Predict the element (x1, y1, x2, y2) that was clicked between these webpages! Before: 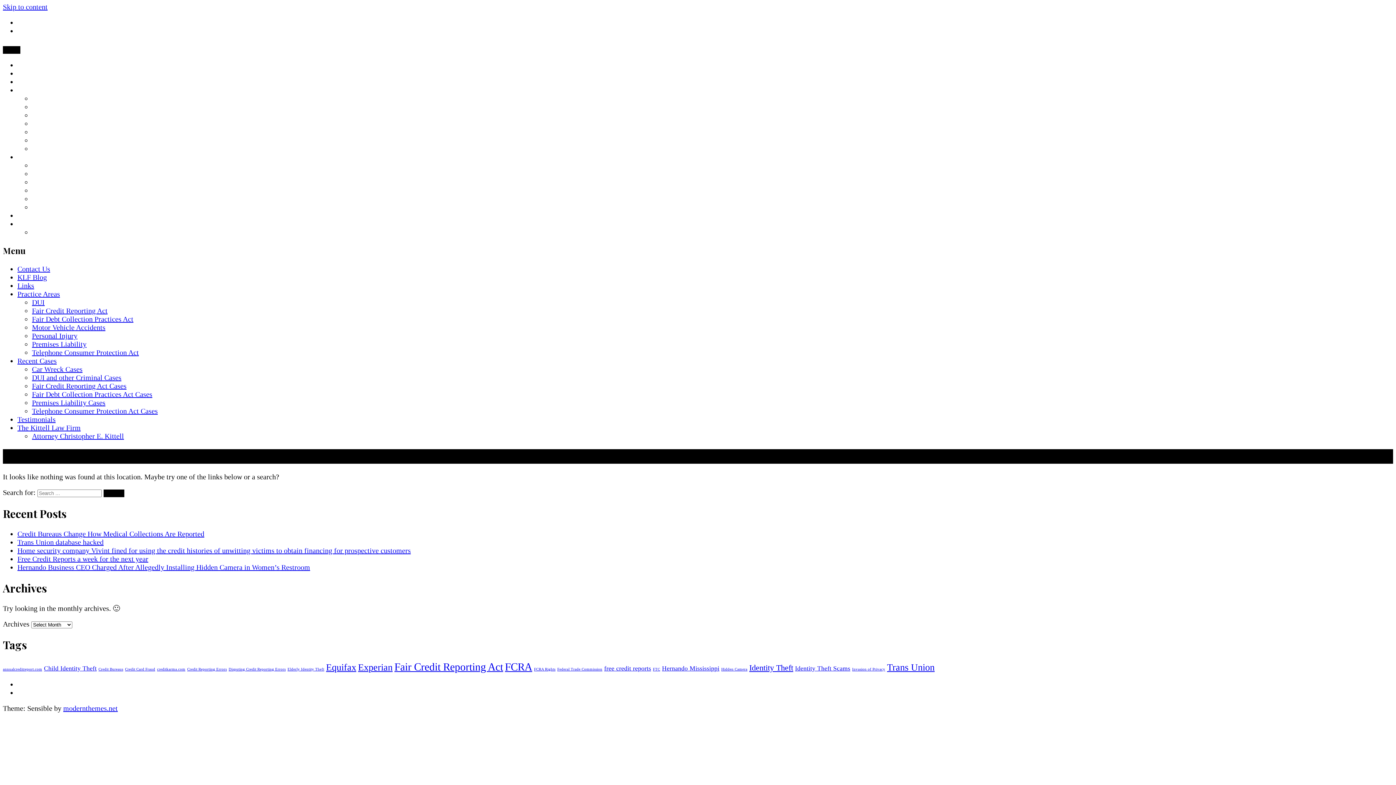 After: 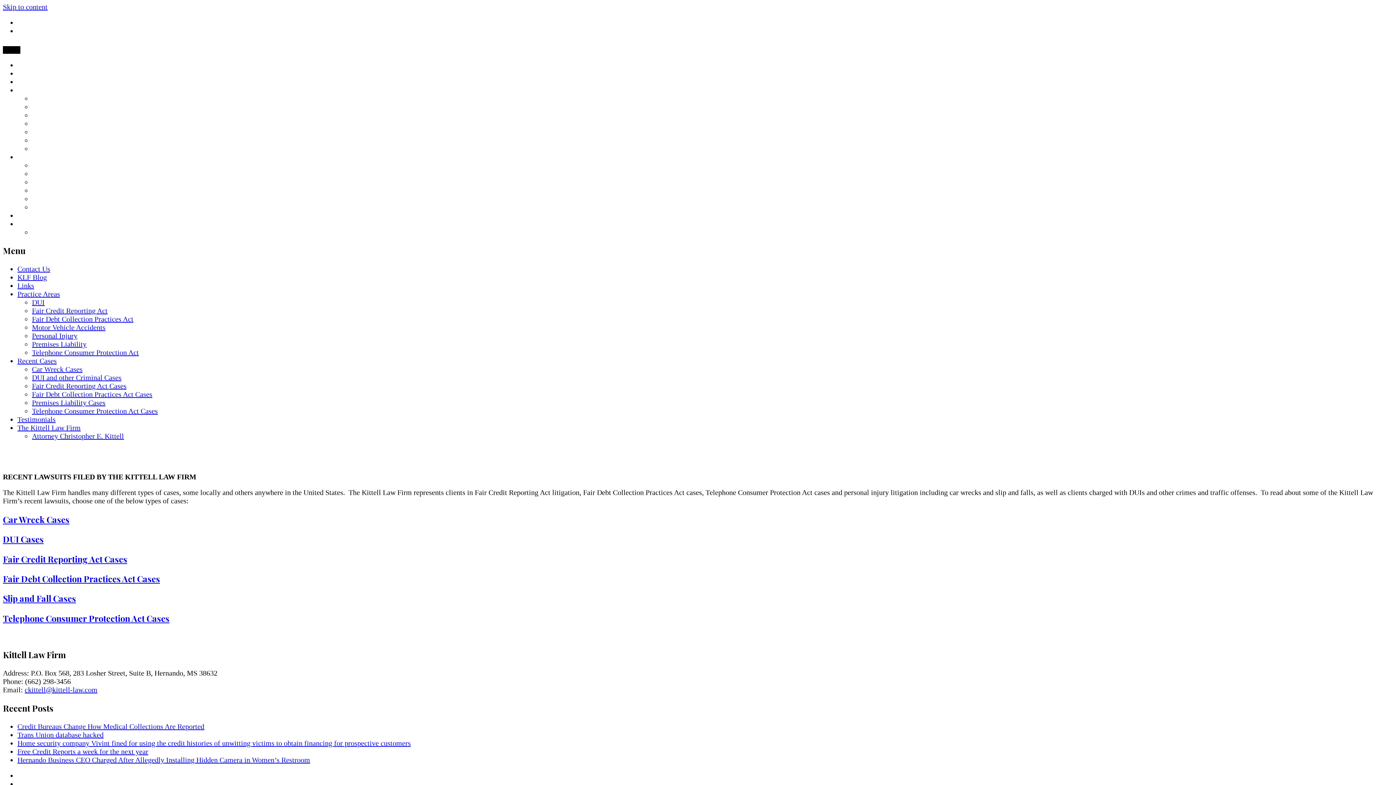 Action: bbox: (17, 153, 56, 161) label: Recent Cases